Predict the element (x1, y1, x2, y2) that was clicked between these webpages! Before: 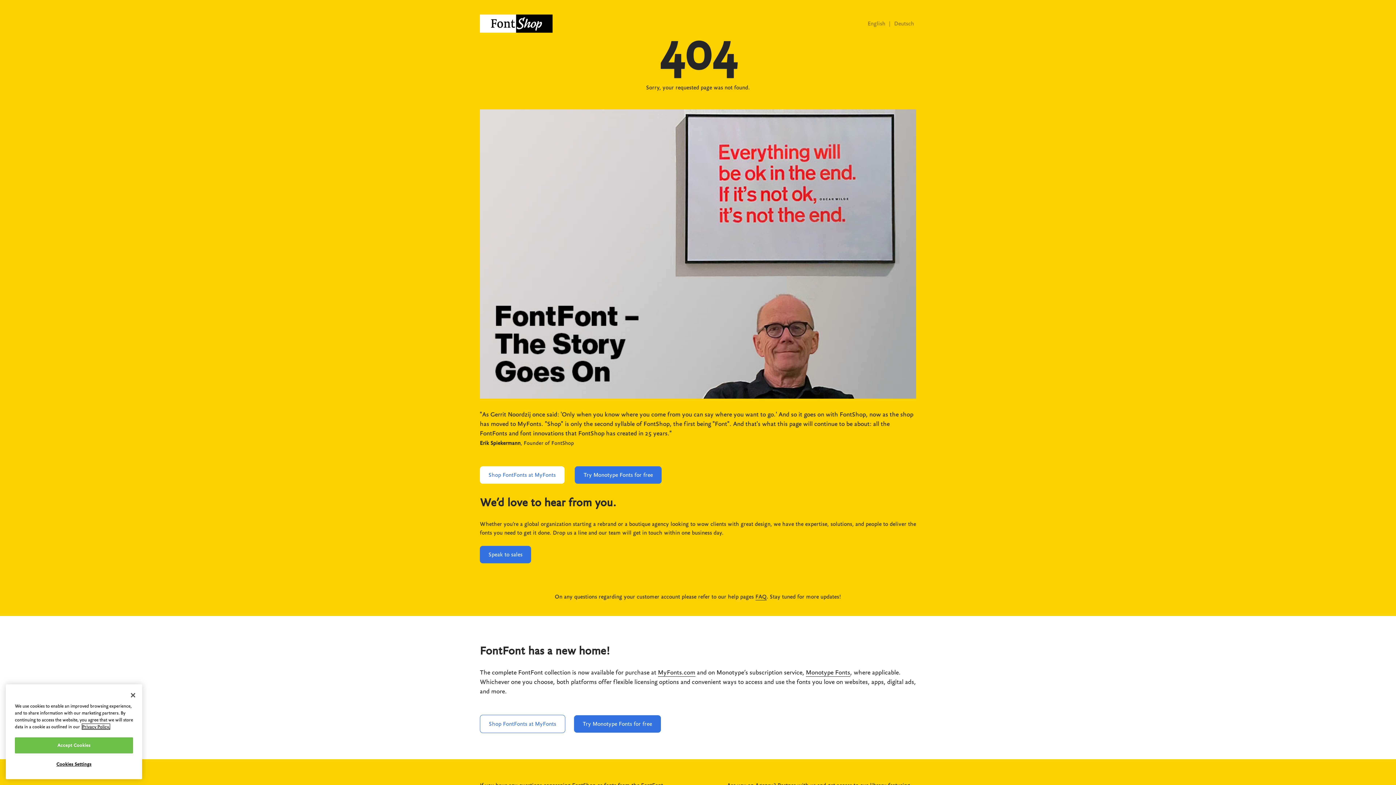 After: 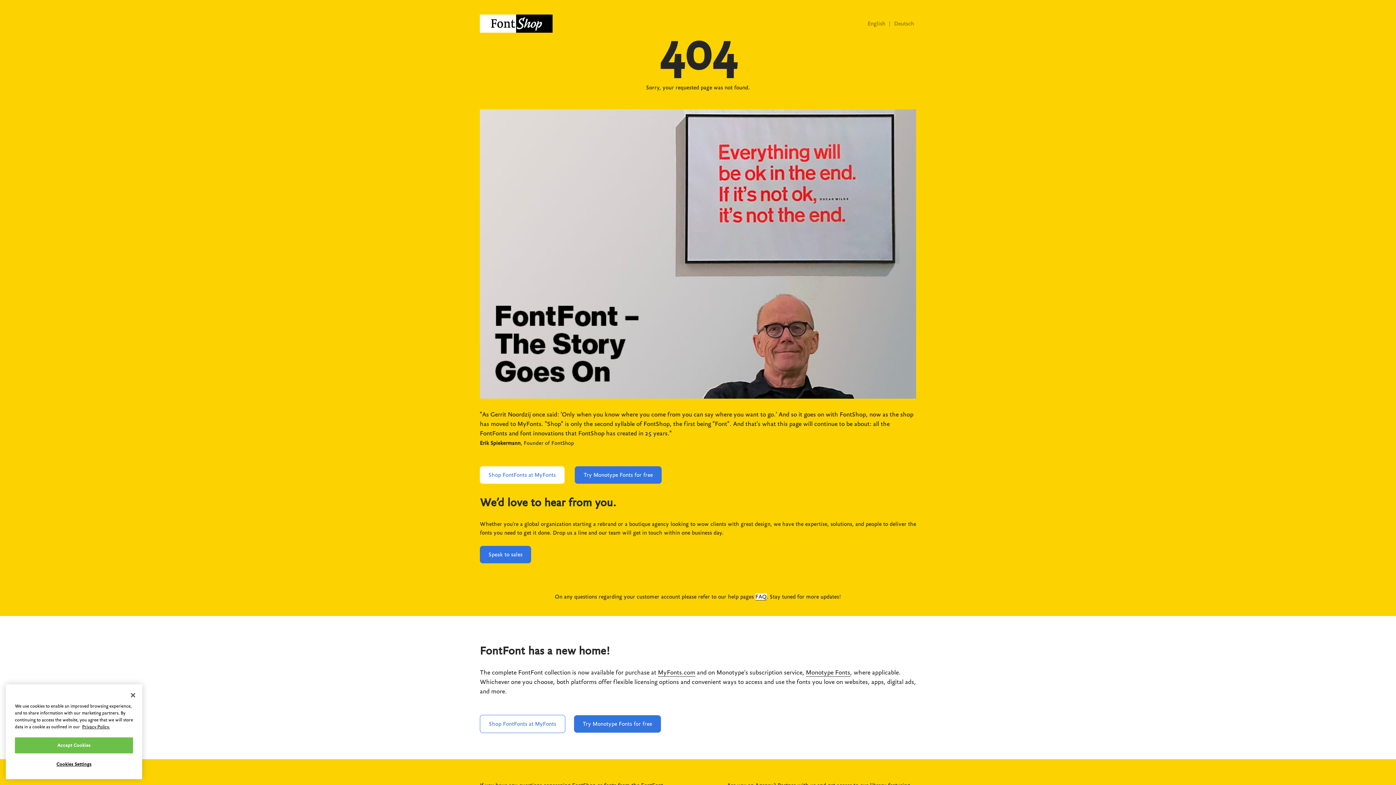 Action: label: FAQ bbox: (755, 593, 766, 600)